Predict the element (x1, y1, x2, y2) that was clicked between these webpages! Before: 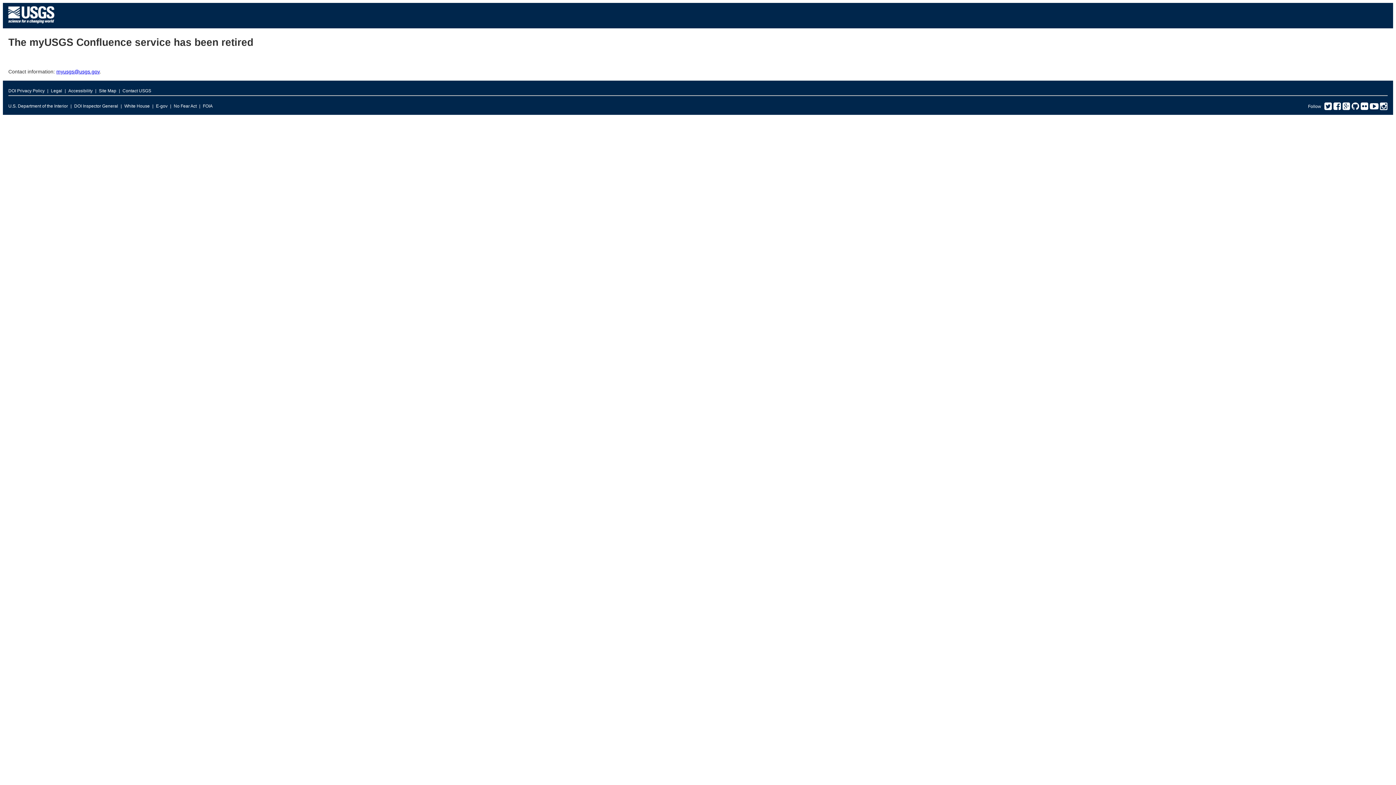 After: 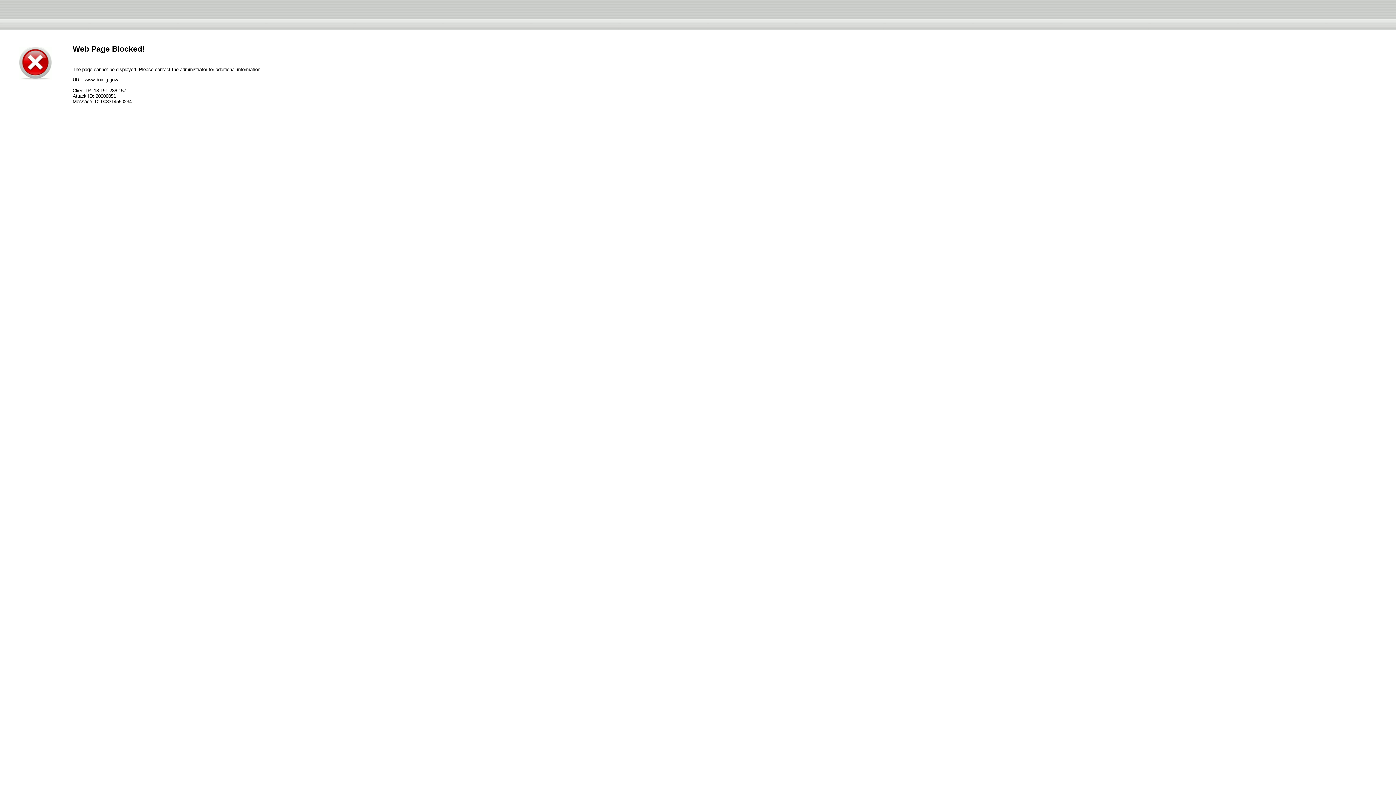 Action: bbox: (74, 101, 118, 110) label: DOI Inspector General